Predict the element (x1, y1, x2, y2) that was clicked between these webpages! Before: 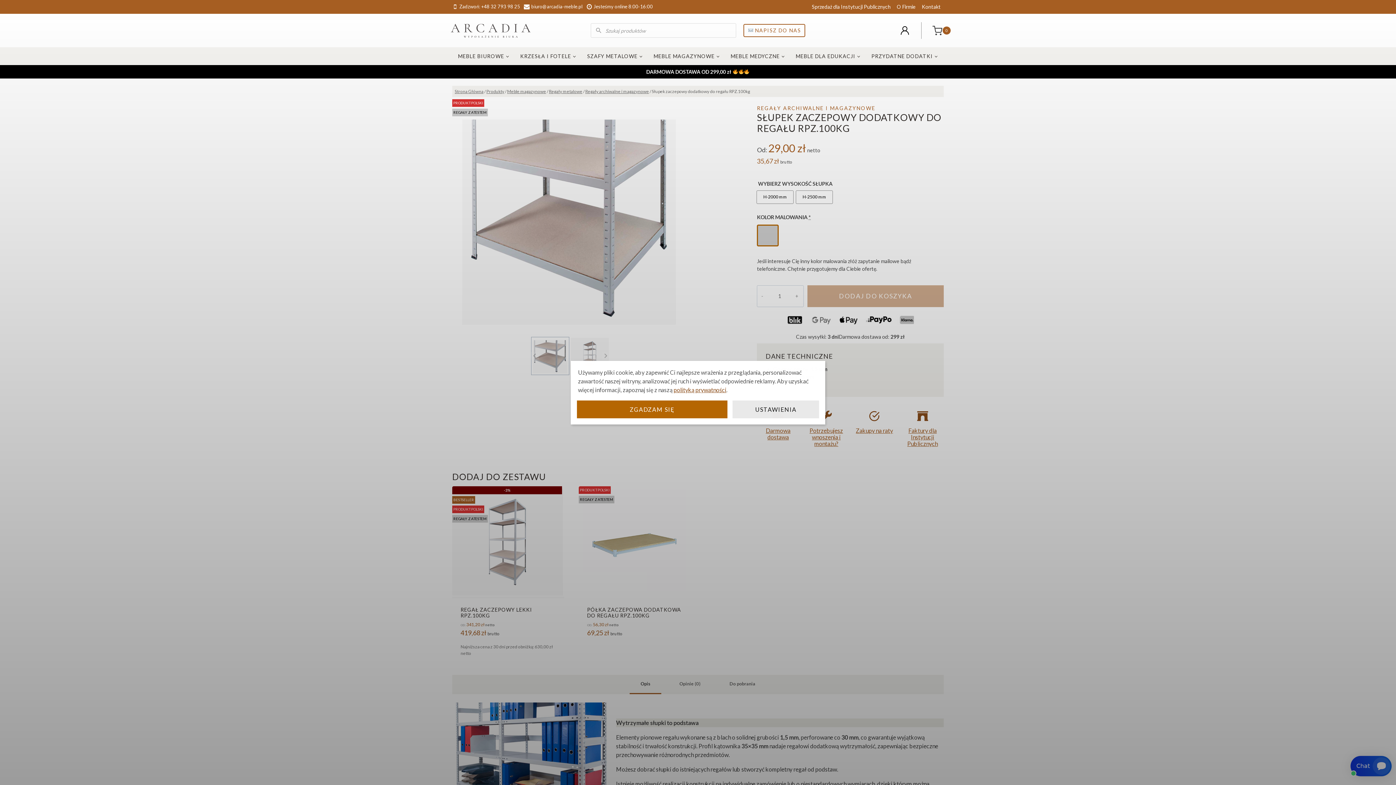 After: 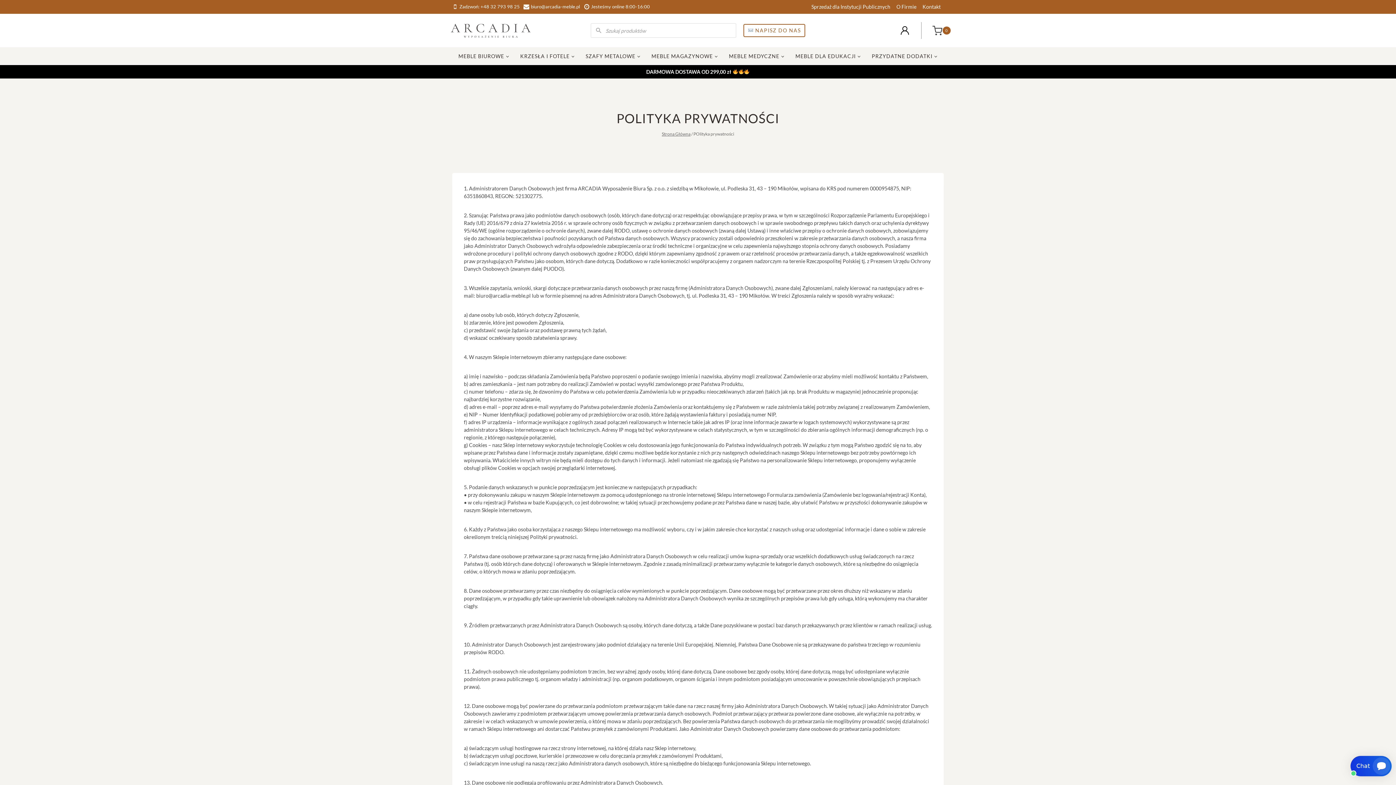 Action: bbox: (673, 386, 726, 393) label: polityką prywatności